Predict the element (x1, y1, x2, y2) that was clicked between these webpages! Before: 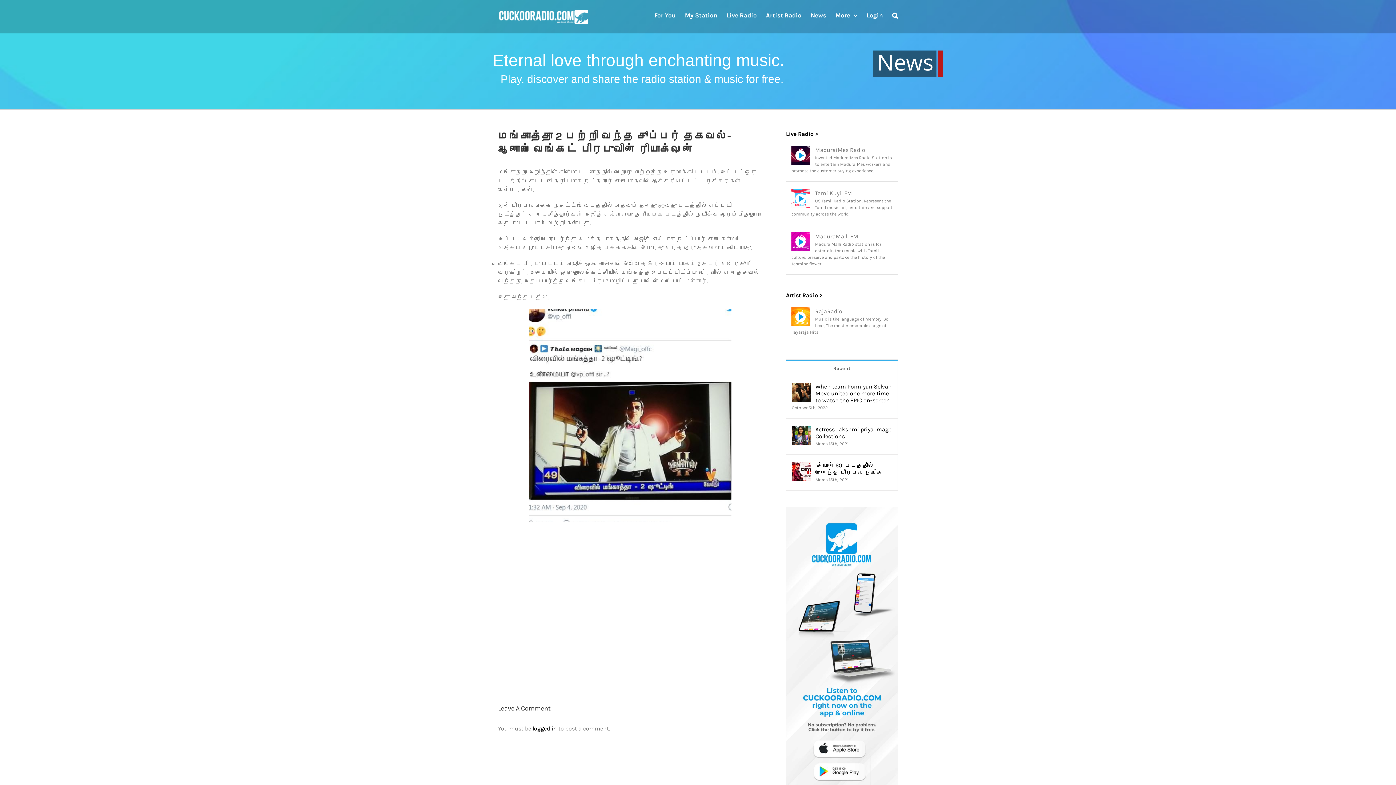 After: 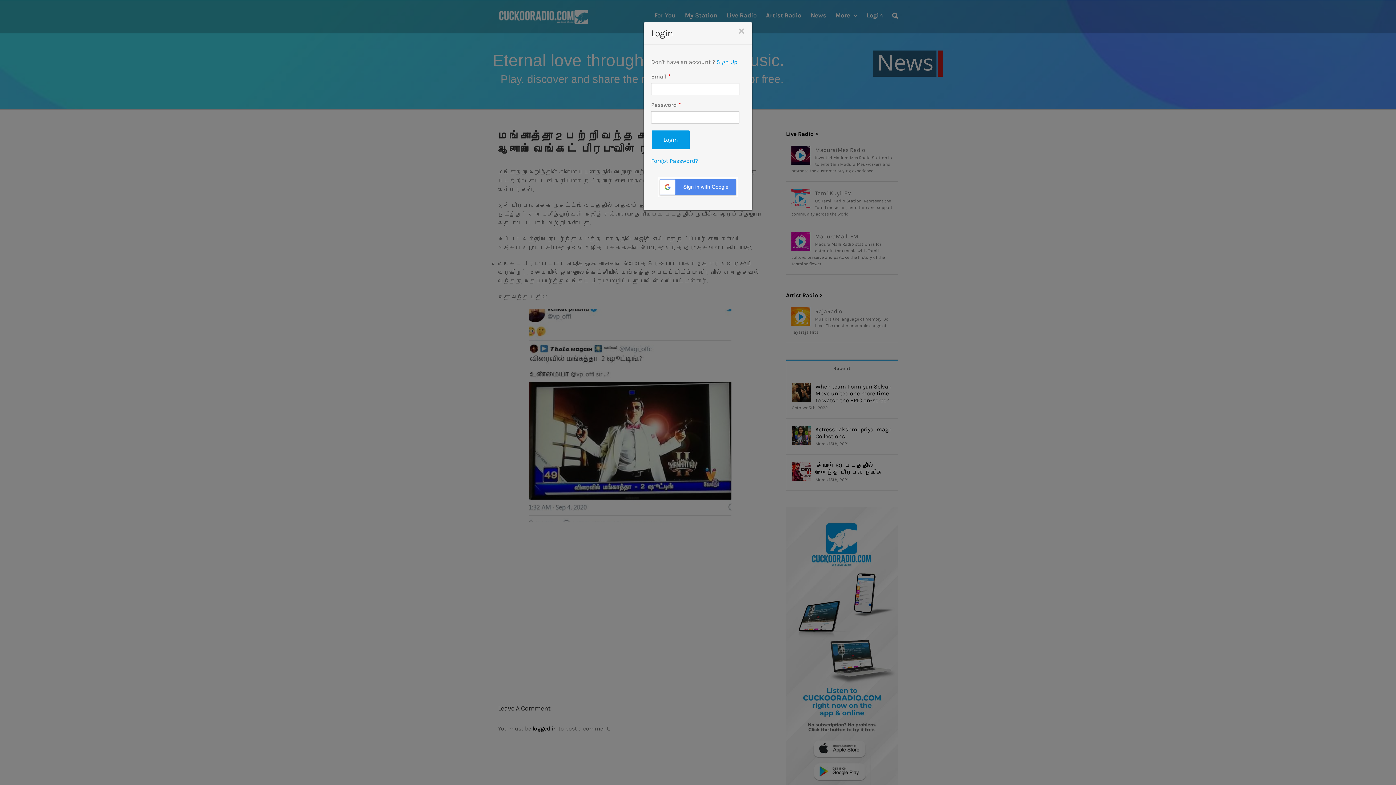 Action: bbox: (791, 308, 810, 322)